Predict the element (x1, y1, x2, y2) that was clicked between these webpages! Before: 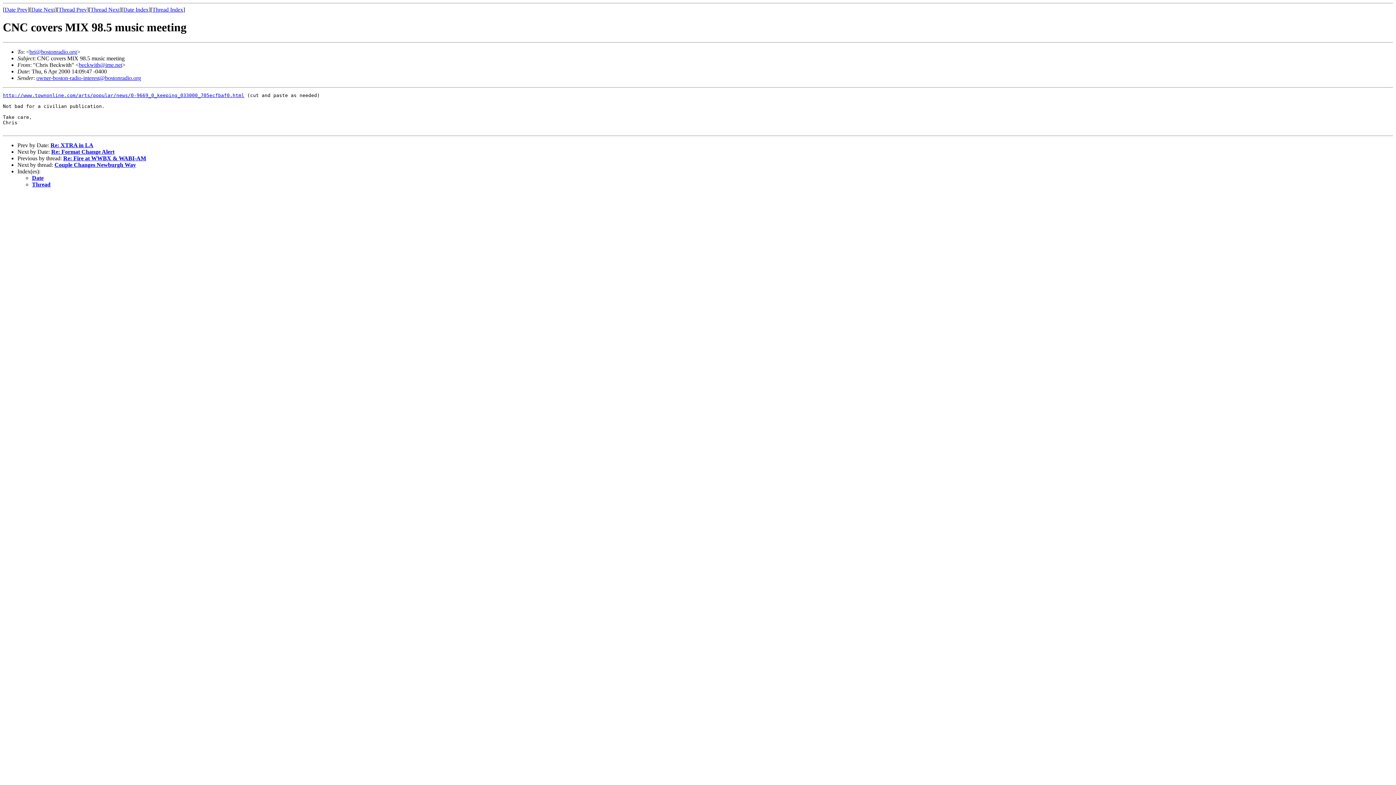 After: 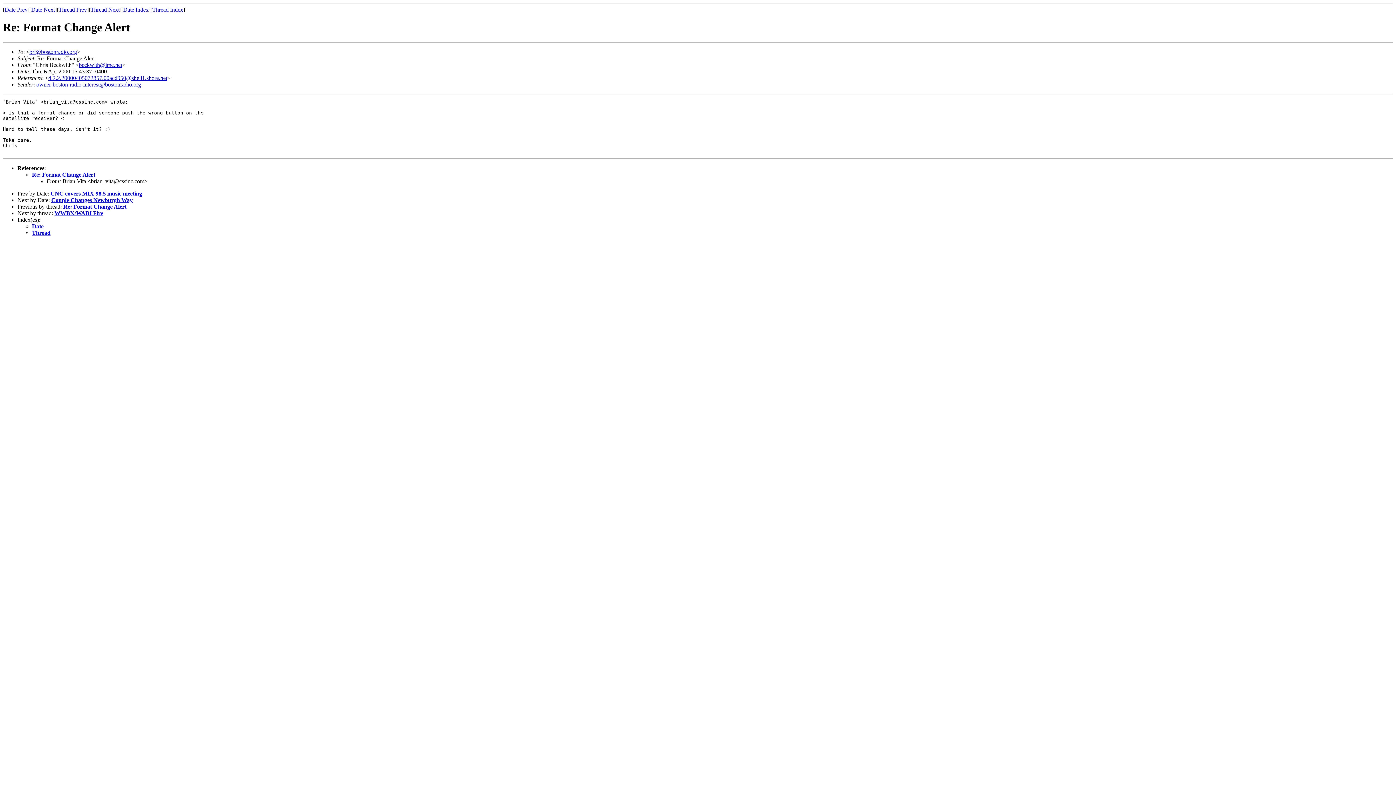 Action: label: Re: Format Change Alert bbox: (51, 148, 114, 154)